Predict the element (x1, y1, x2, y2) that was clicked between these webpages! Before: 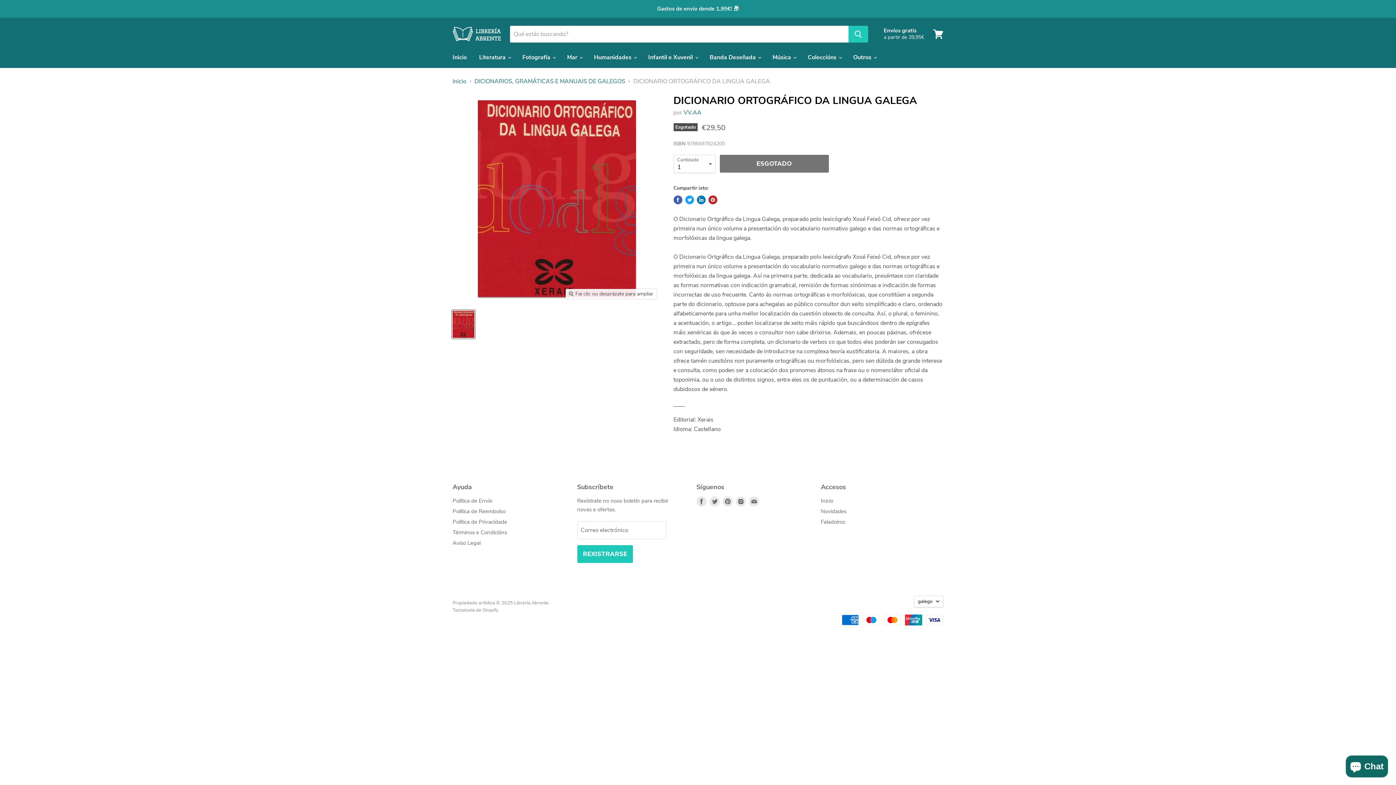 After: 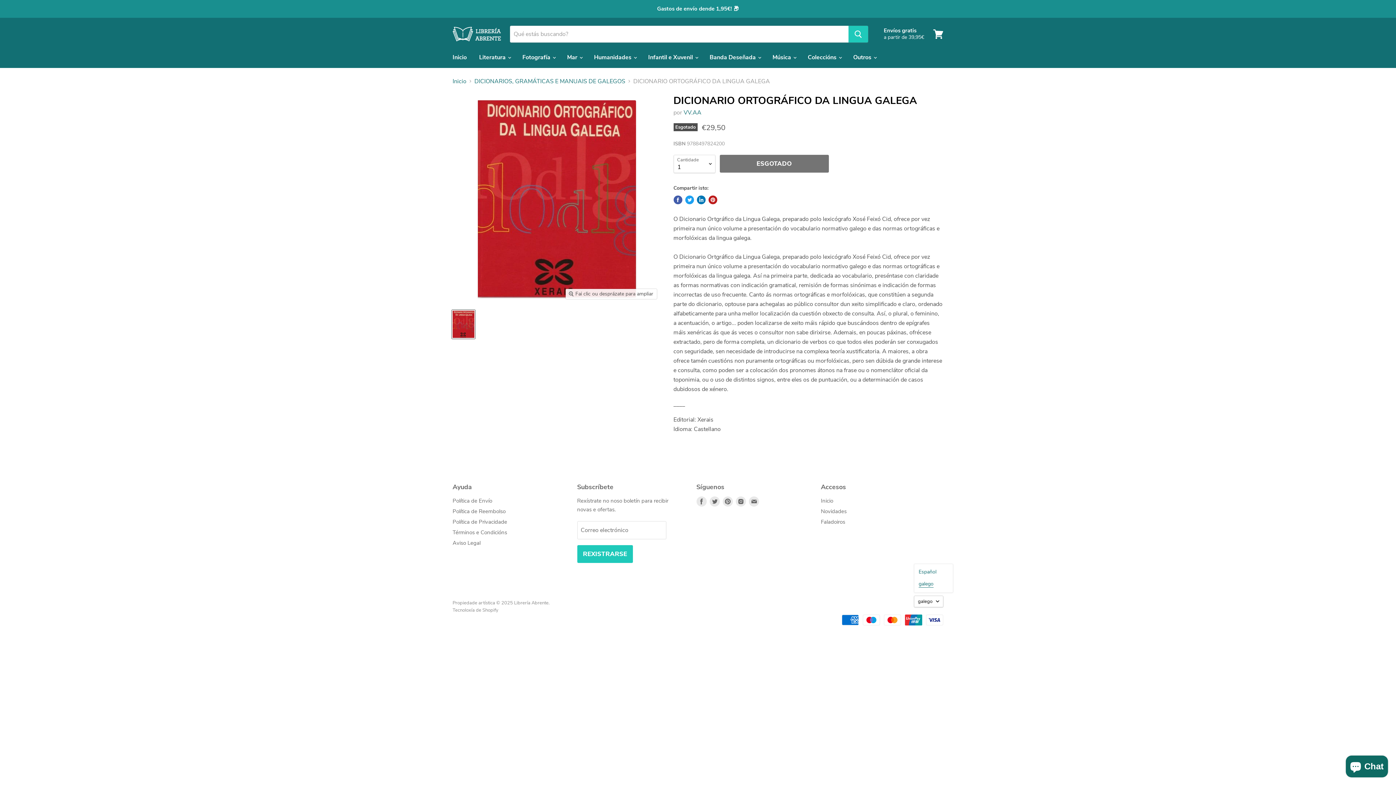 Action: bbox: (914, 595, 943, 607) label: galego